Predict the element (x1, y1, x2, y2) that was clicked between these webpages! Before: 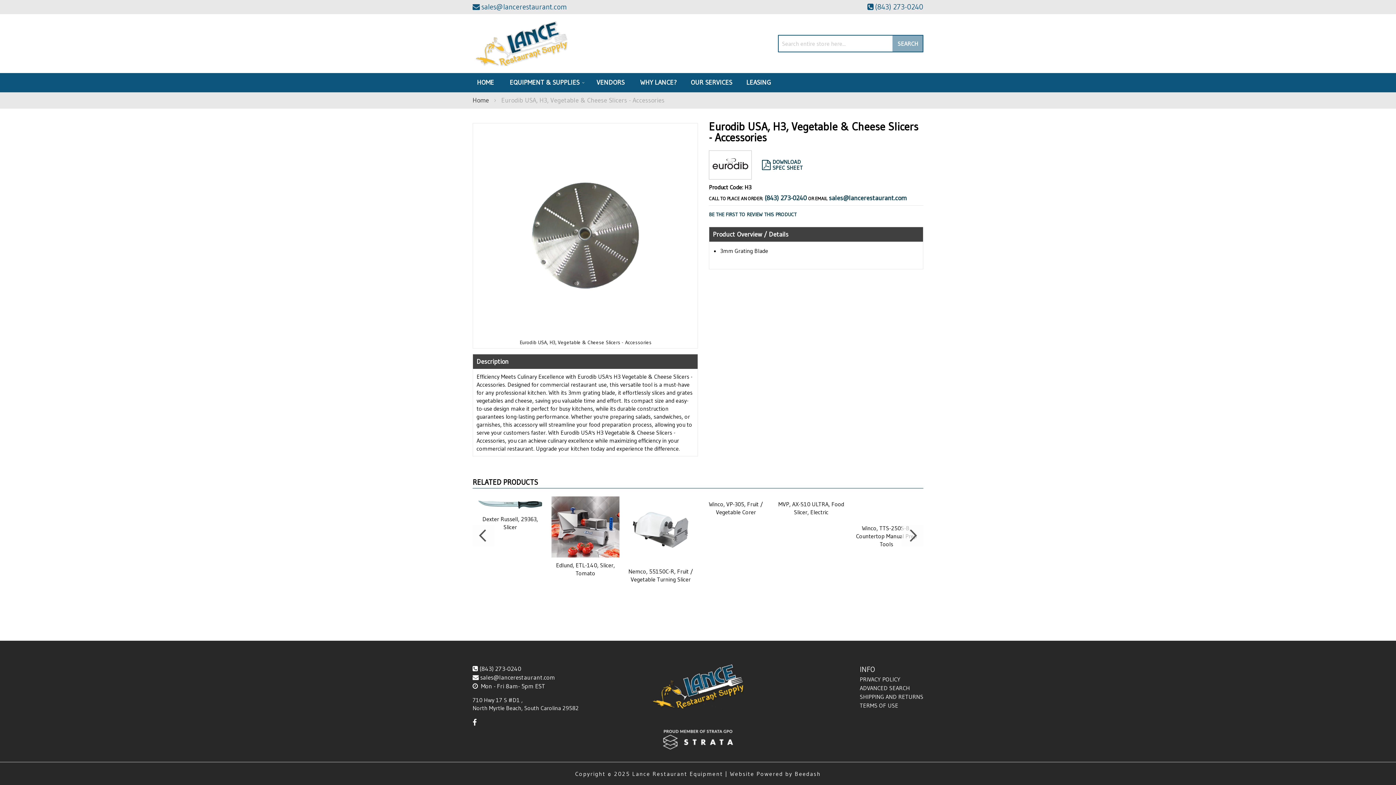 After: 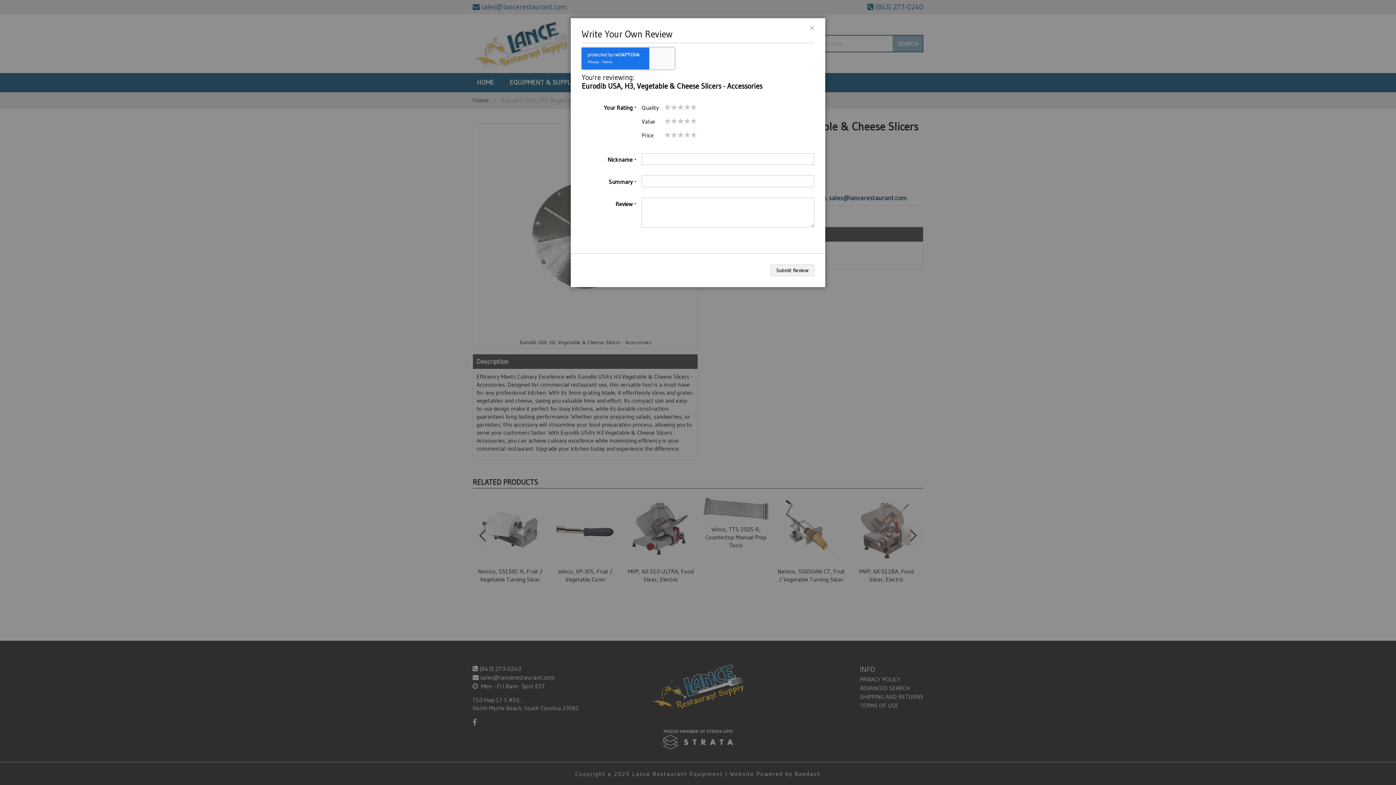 Action: bbox: (709, 211, 796, 217) label: BE THE FIRST TO REVIEW THIS PRODUCT